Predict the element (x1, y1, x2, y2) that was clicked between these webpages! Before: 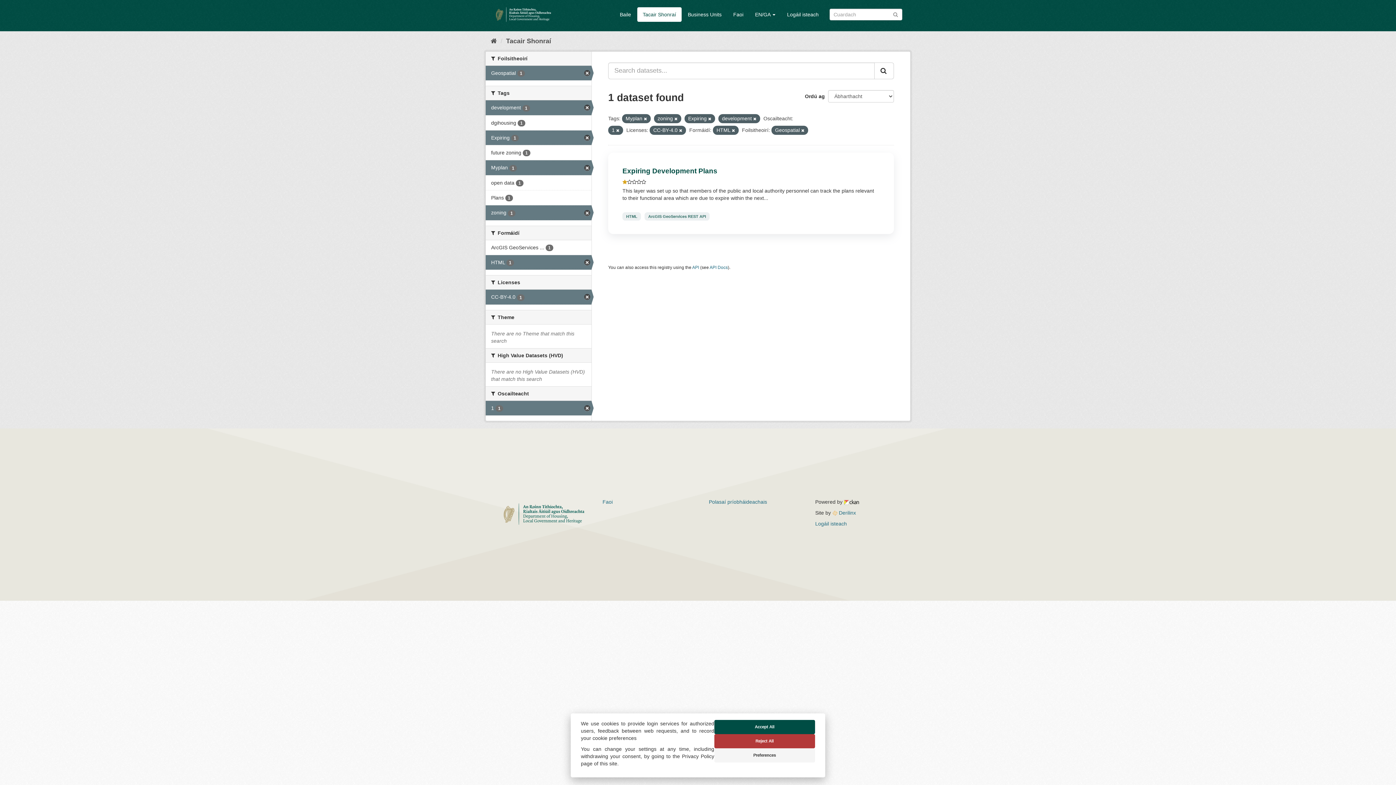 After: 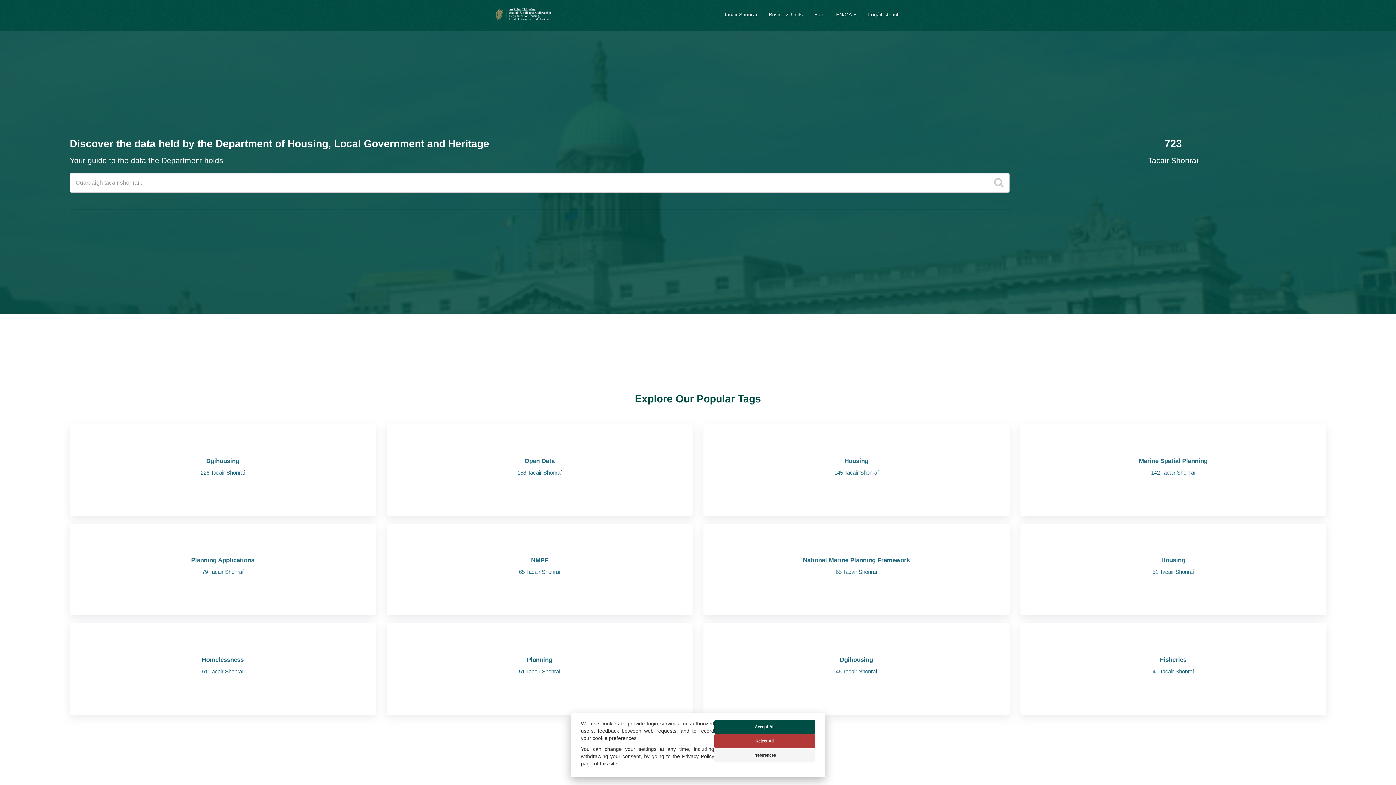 Action: bbox: (490, 3, 556, 25)